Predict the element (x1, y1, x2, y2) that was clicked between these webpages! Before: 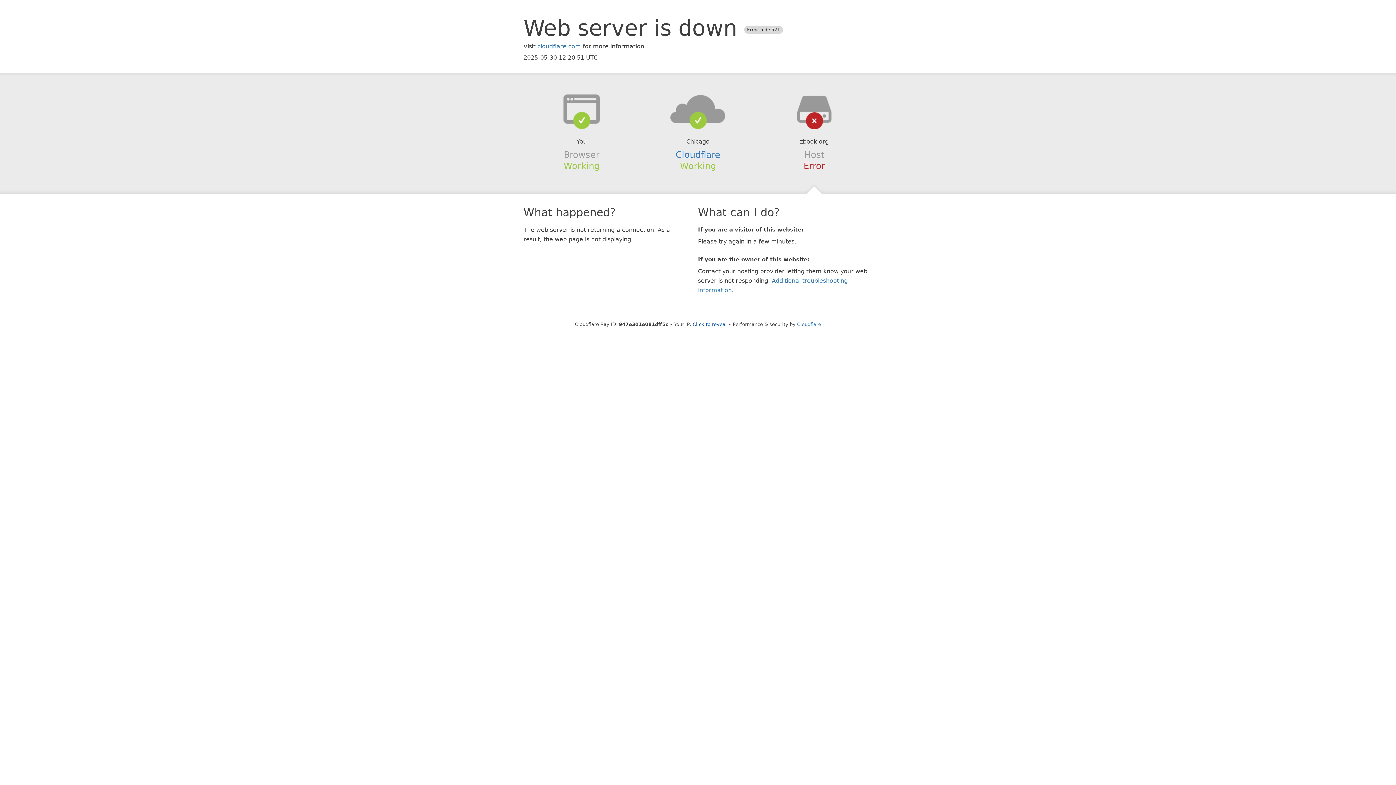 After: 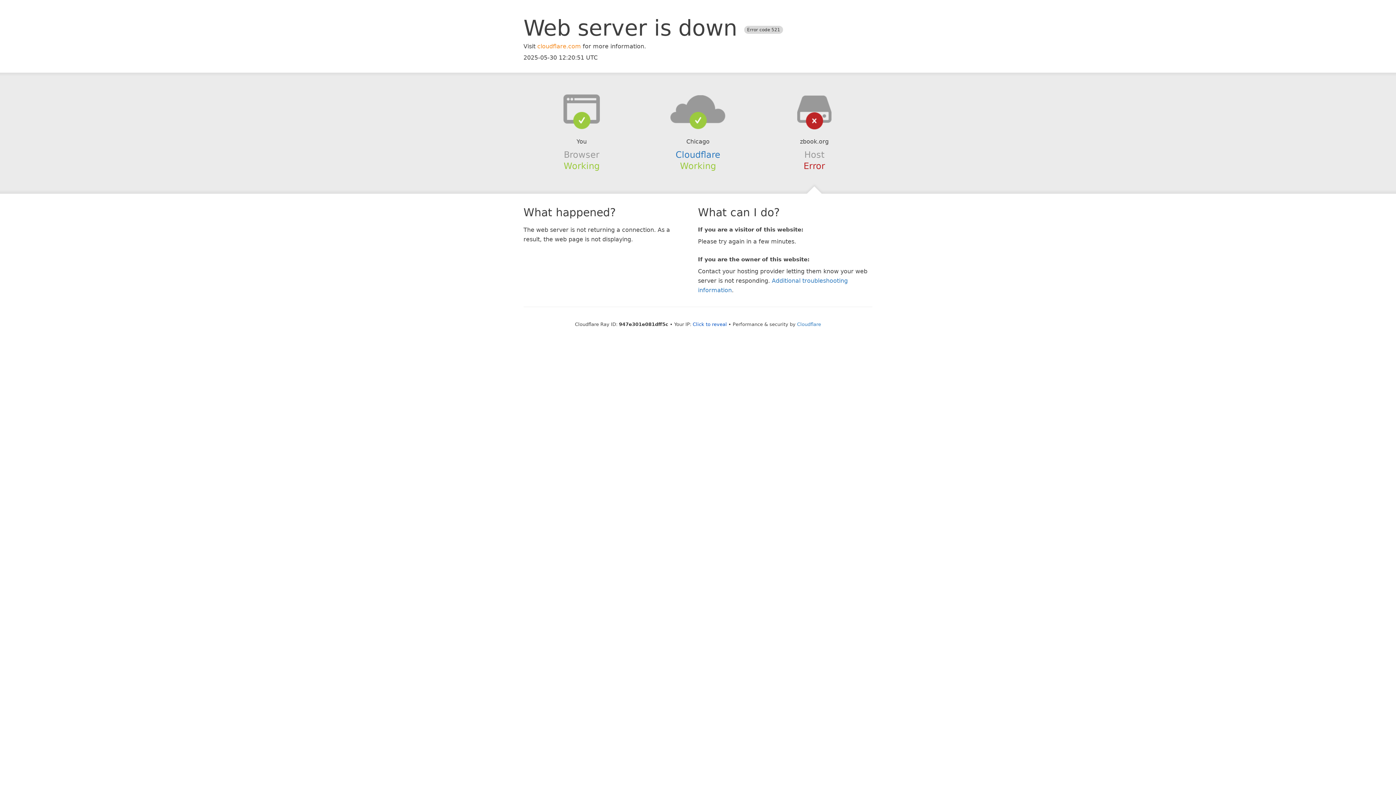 Action: label: cloudflare.com bbox: (537, 42, 581, 49)